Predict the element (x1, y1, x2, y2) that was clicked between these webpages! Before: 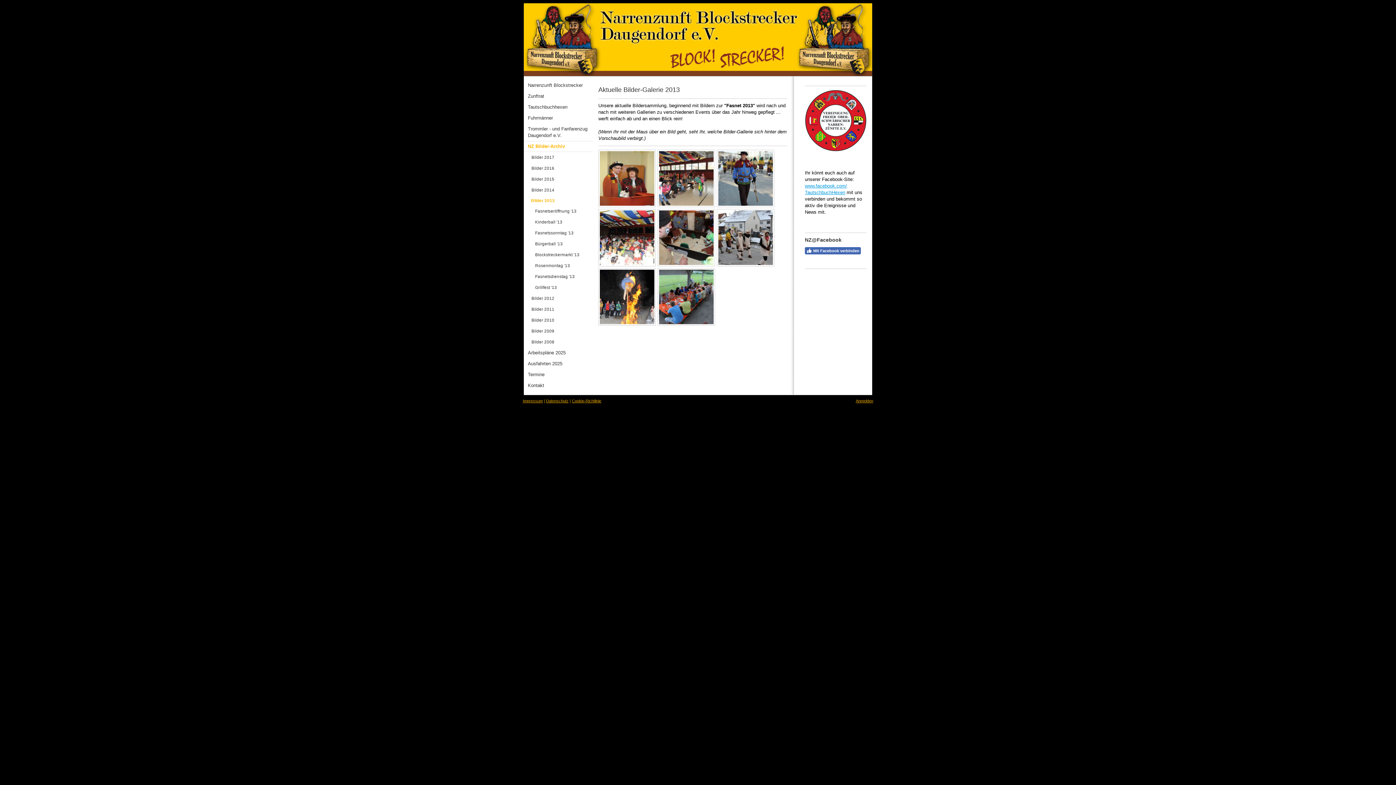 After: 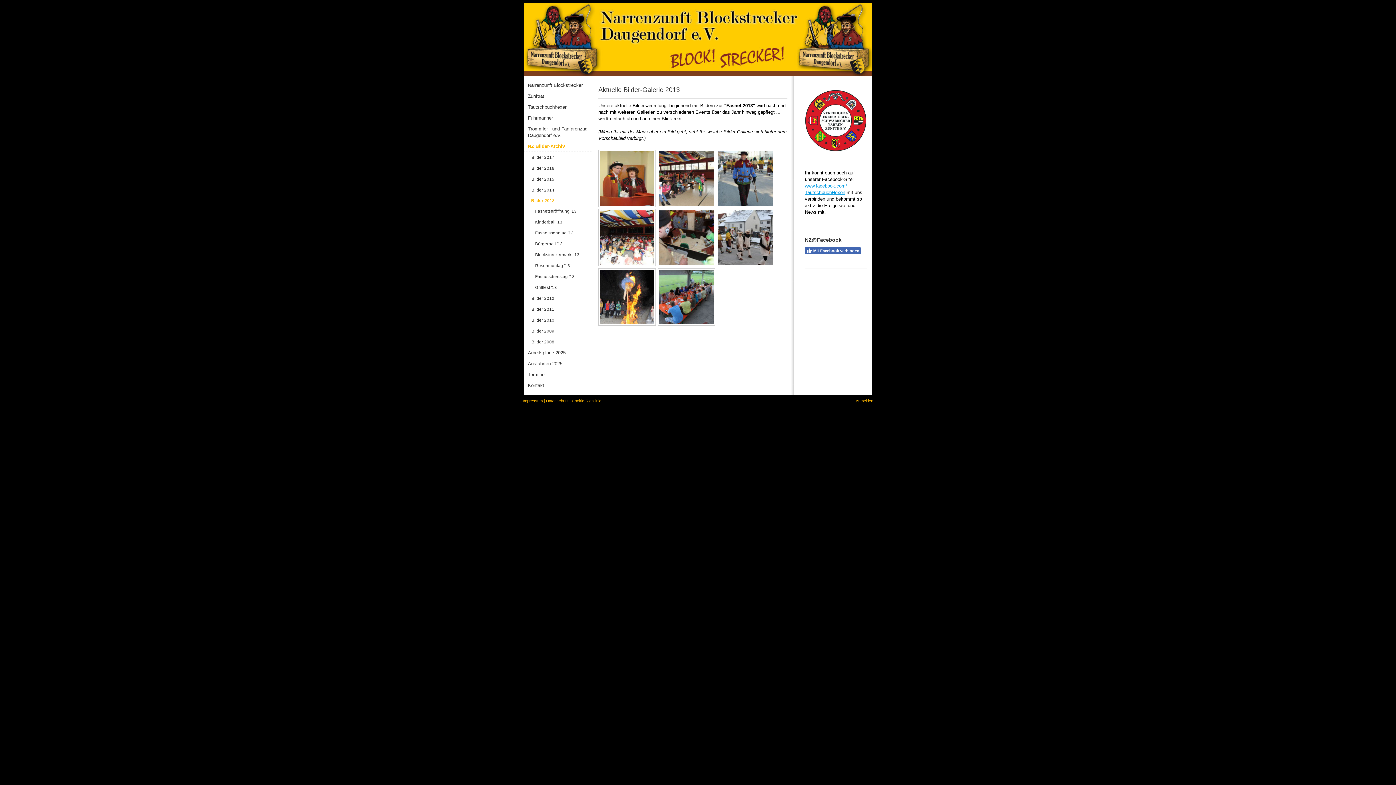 Action: bbox: (572, 398, 601, 403) label: Cookie-Richtlinie